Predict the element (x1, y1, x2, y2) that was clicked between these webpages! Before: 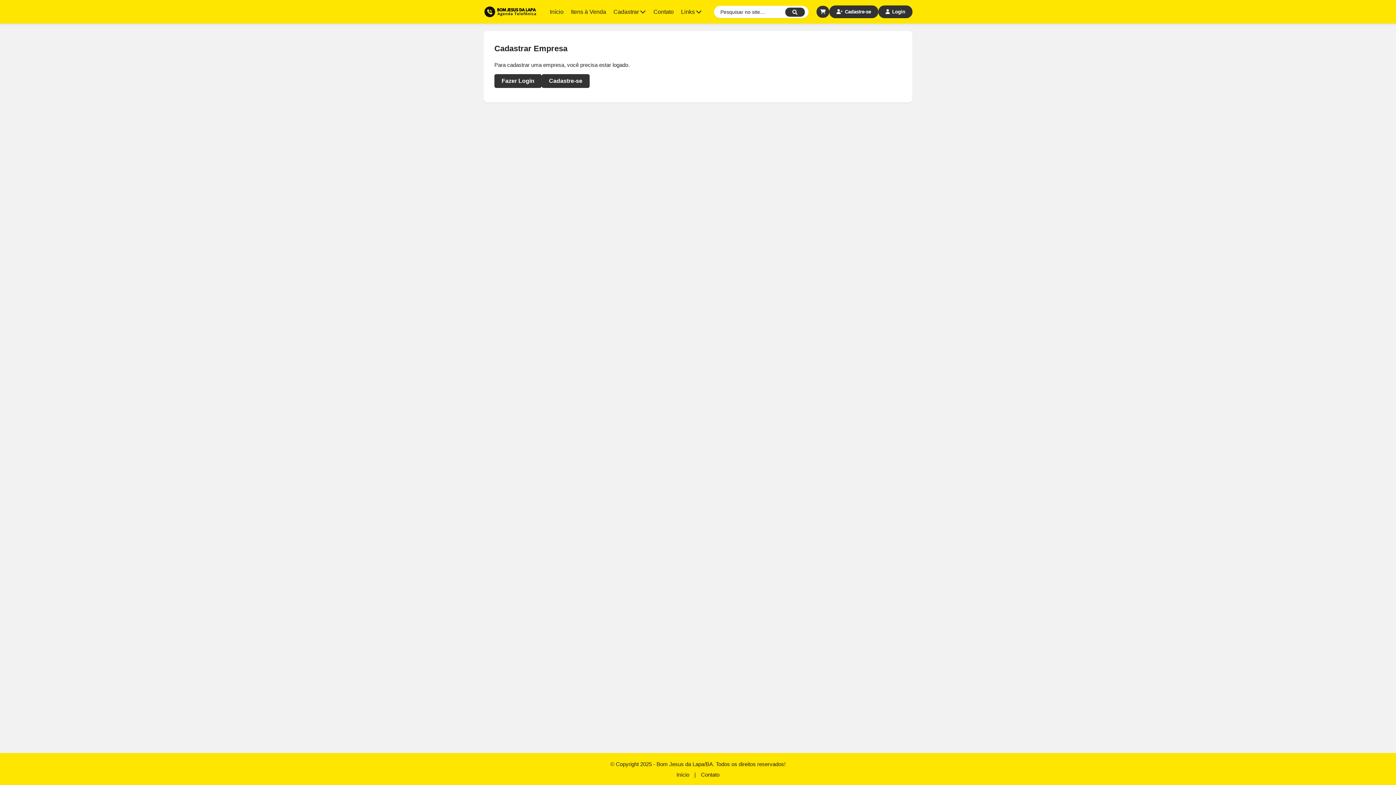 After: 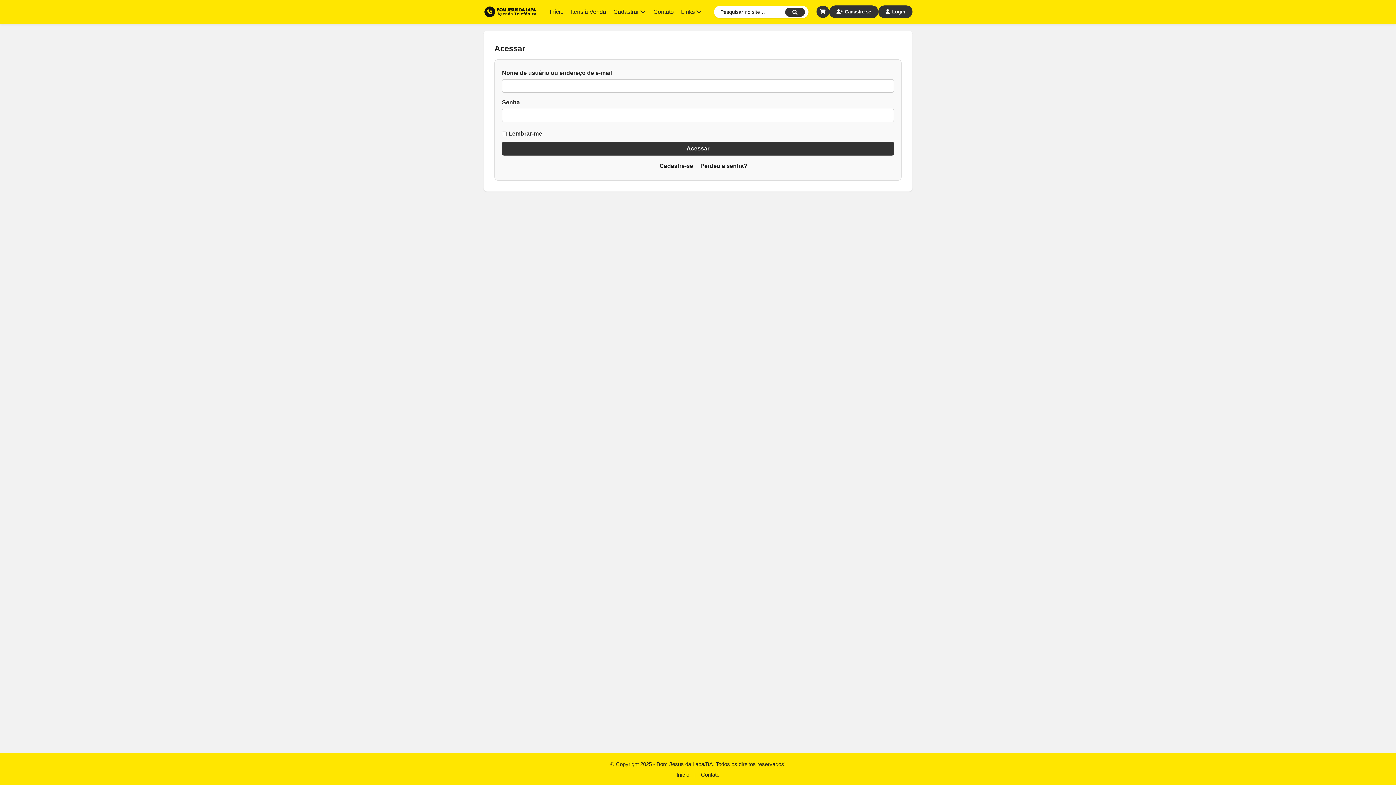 Action: bbox: (878, 5, 912, 18) label:  Login